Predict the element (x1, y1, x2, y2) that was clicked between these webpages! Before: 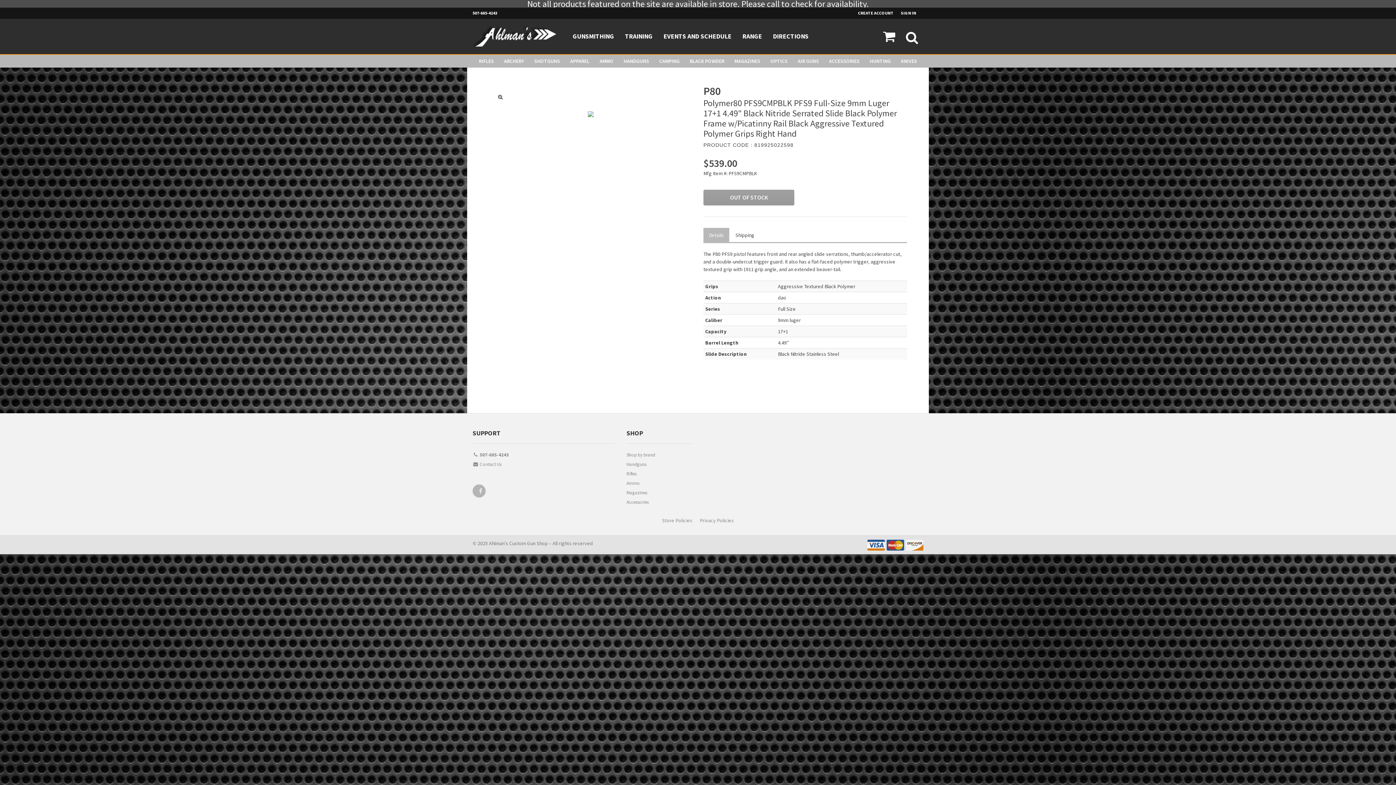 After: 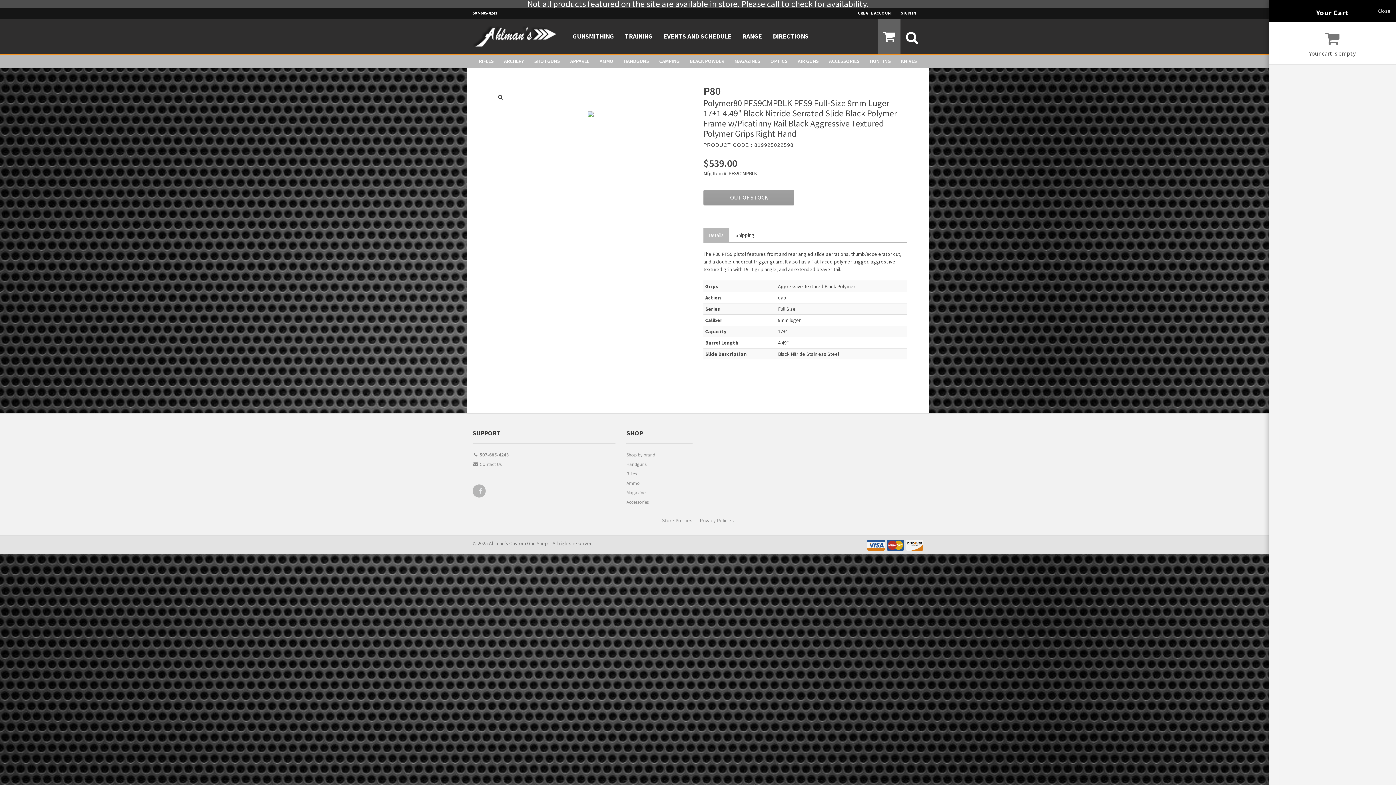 Action: bbox: (877, 18, 900, 54)